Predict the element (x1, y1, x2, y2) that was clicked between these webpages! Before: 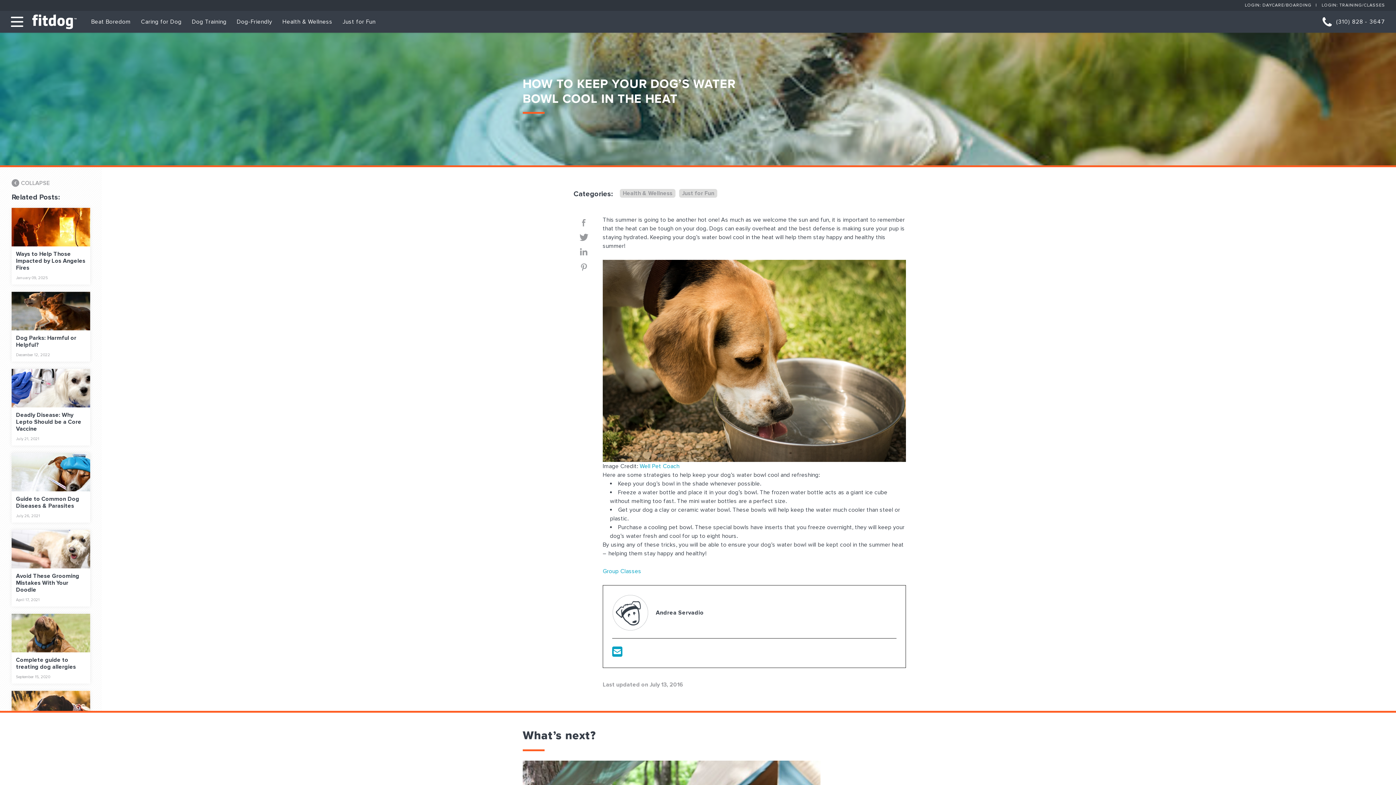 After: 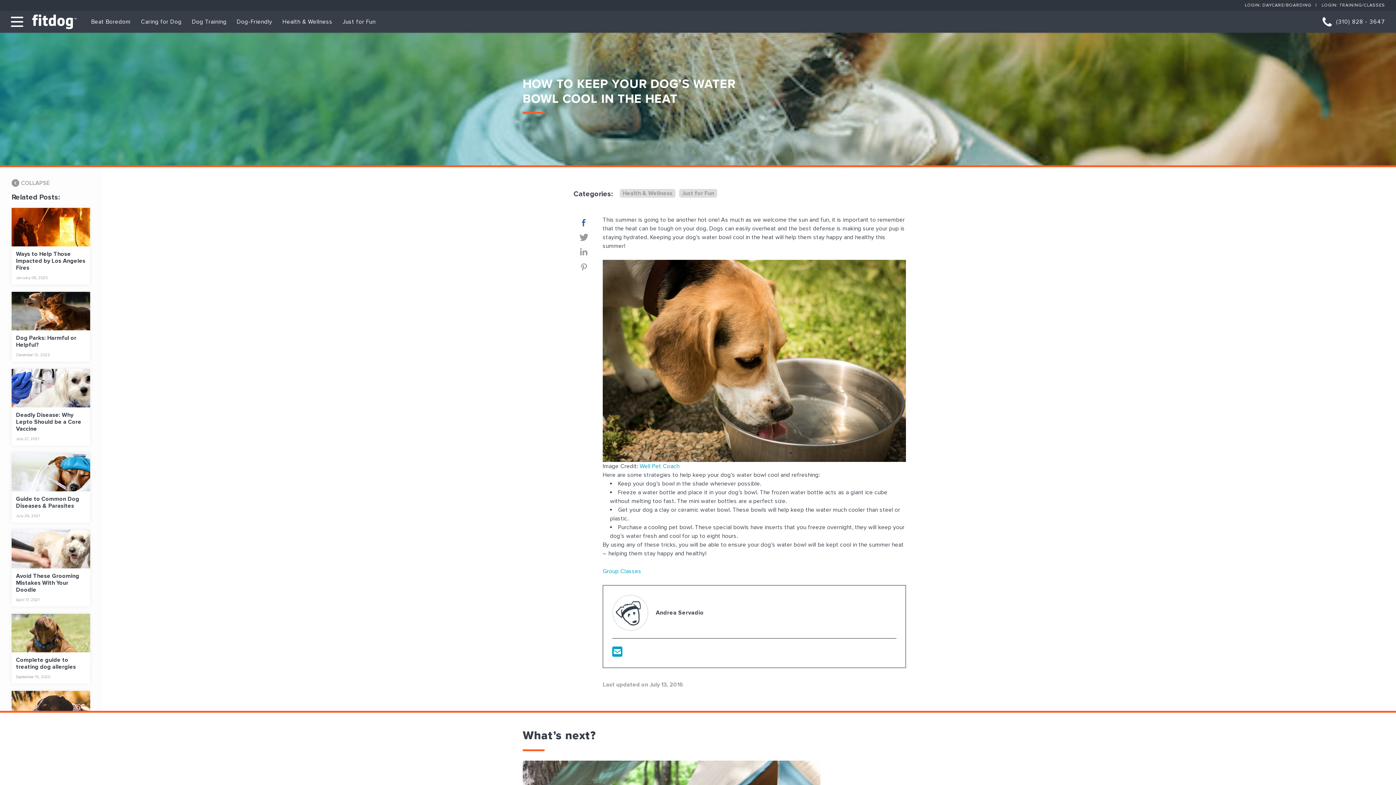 Action: bbox: (574, 215, 593, 230)